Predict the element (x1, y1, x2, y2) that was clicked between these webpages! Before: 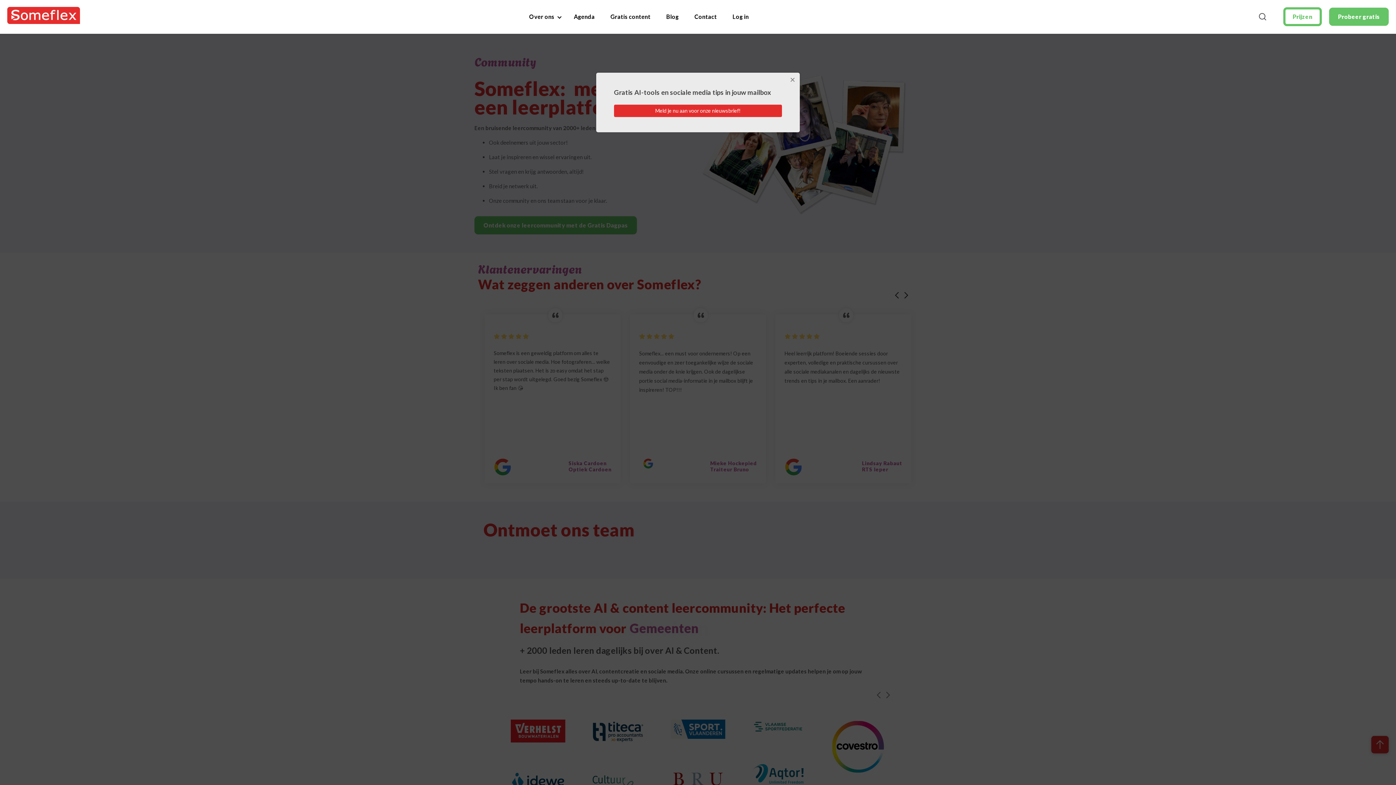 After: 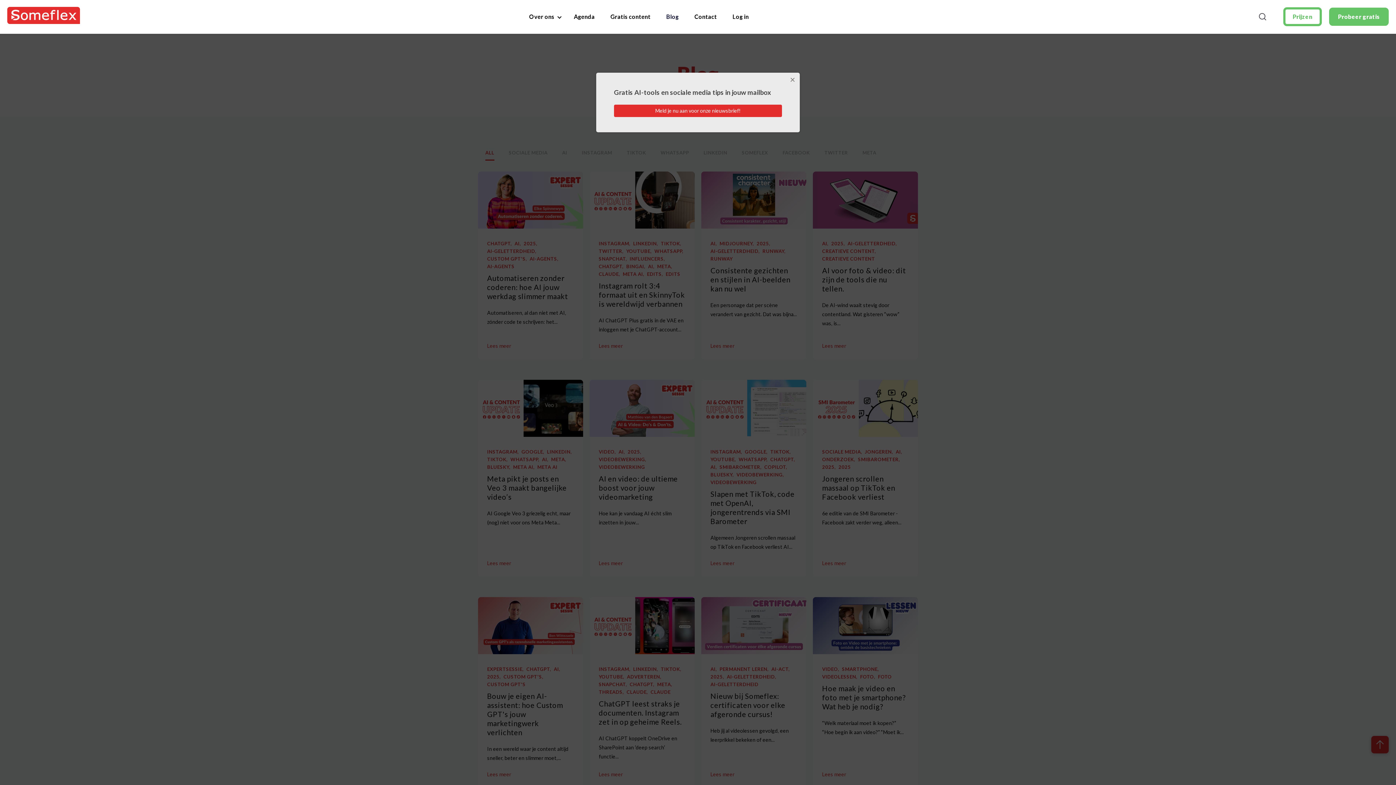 Action: bbox: (666, 13, 678, 20) label: Blog